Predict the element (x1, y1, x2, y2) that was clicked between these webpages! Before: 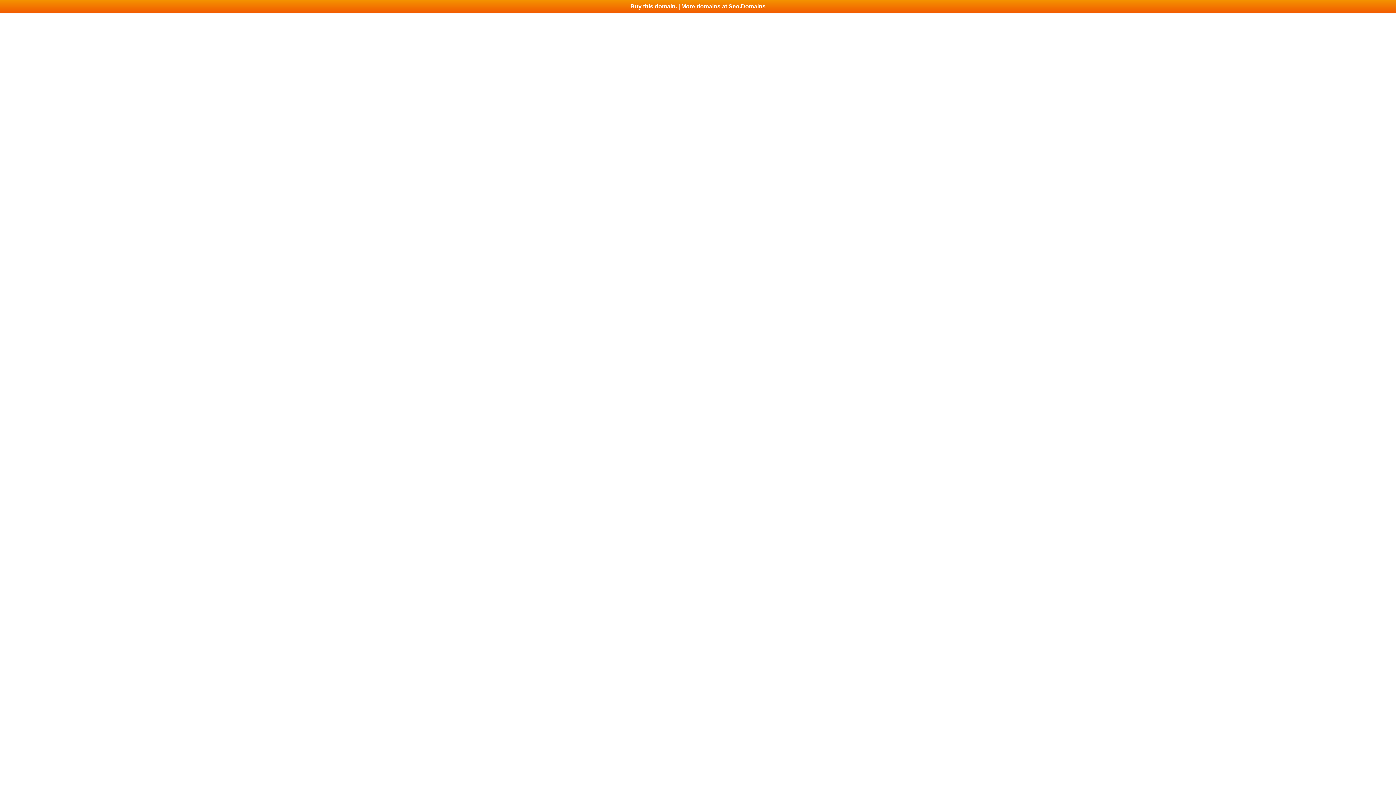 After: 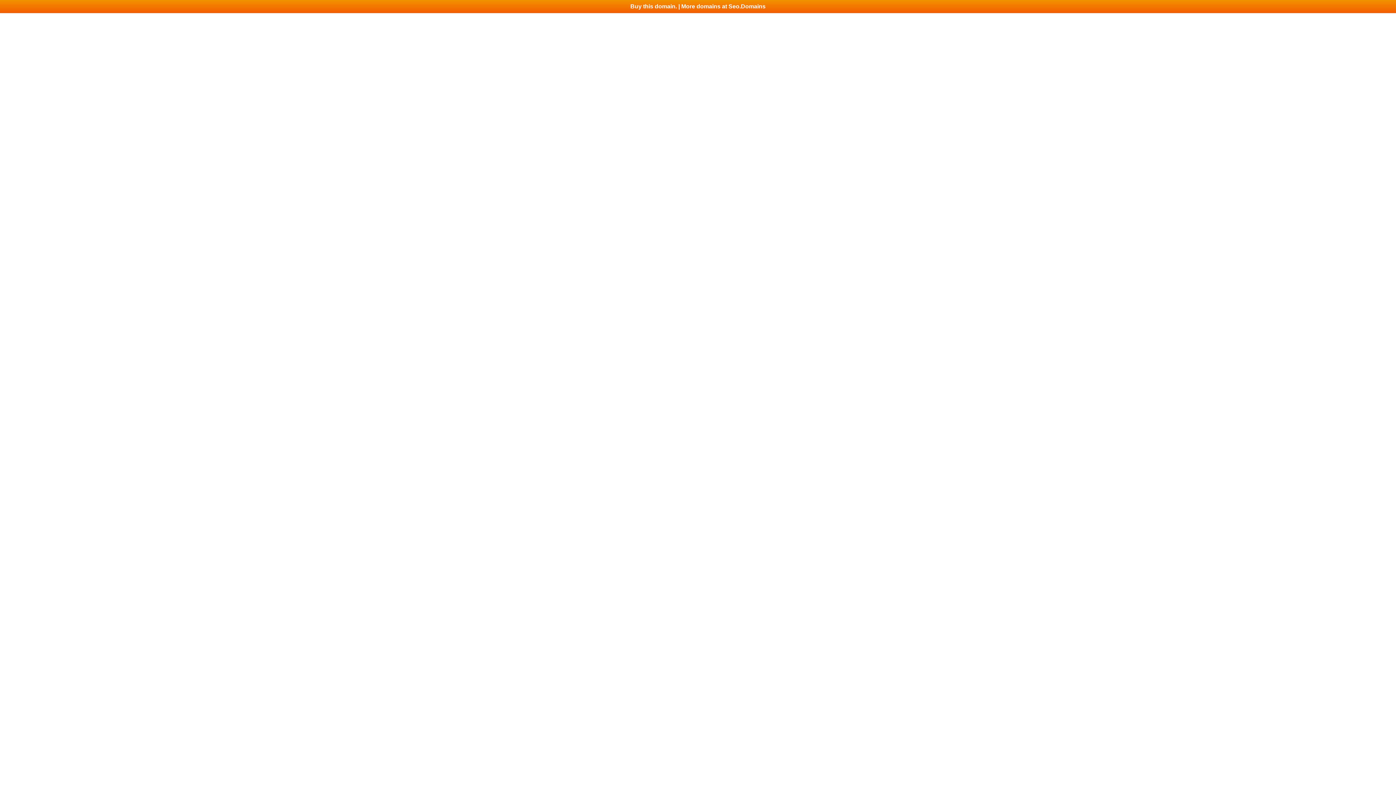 Action: bbox: (0, 0, 1396, 13) label: Buy this domain. | More domains at Seo.Domains